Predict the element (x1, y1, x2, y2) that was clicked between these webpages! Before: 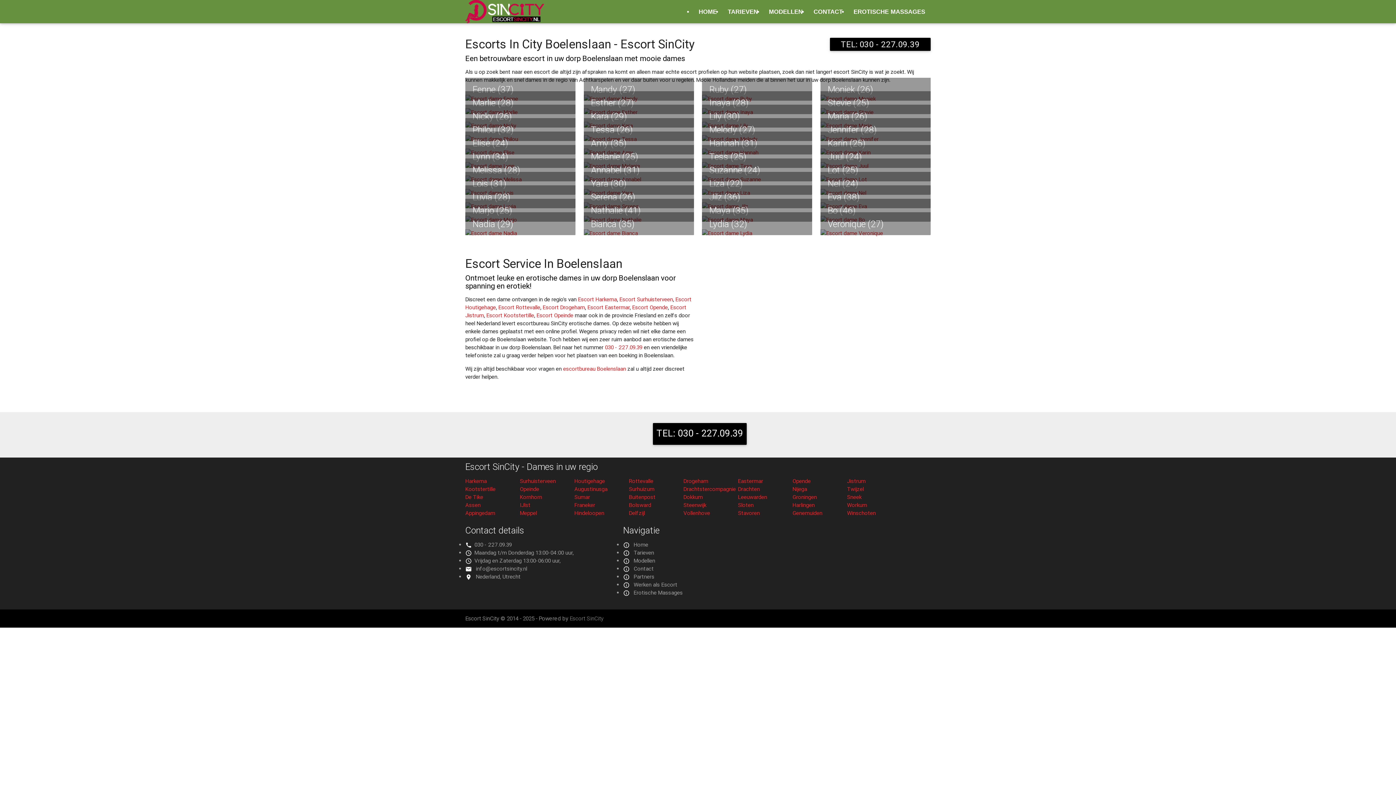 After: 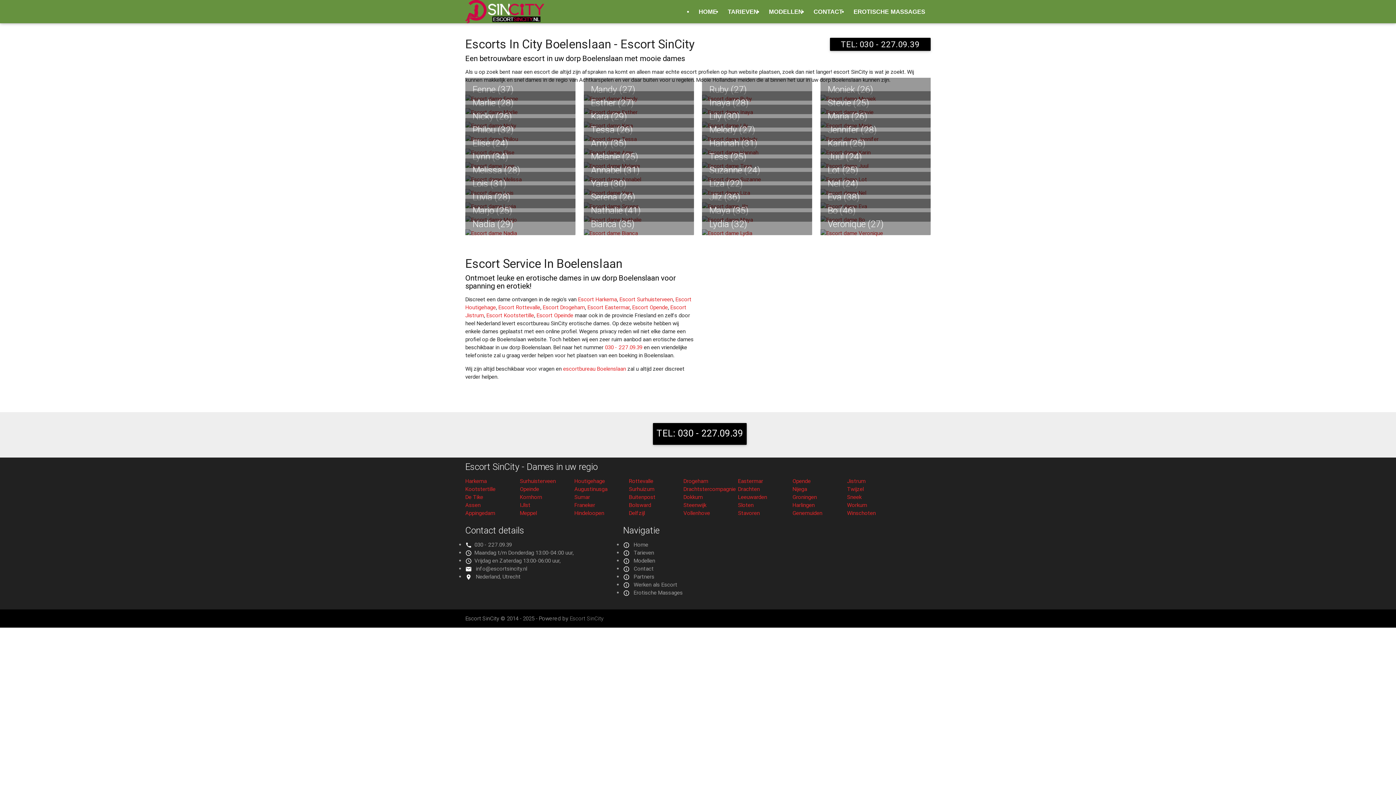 Action: label: 030 - 227.09.39 bbox: (474, 541, 512, 548)